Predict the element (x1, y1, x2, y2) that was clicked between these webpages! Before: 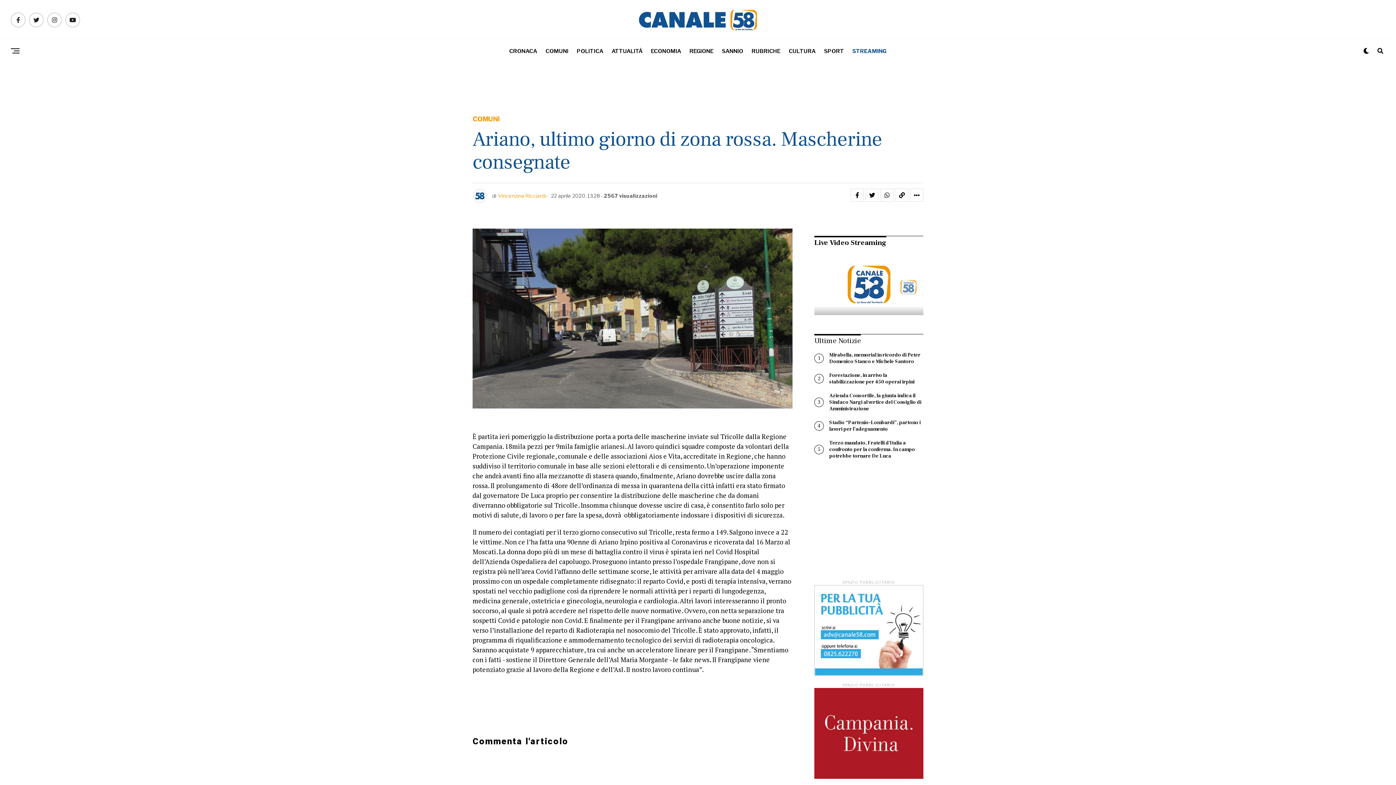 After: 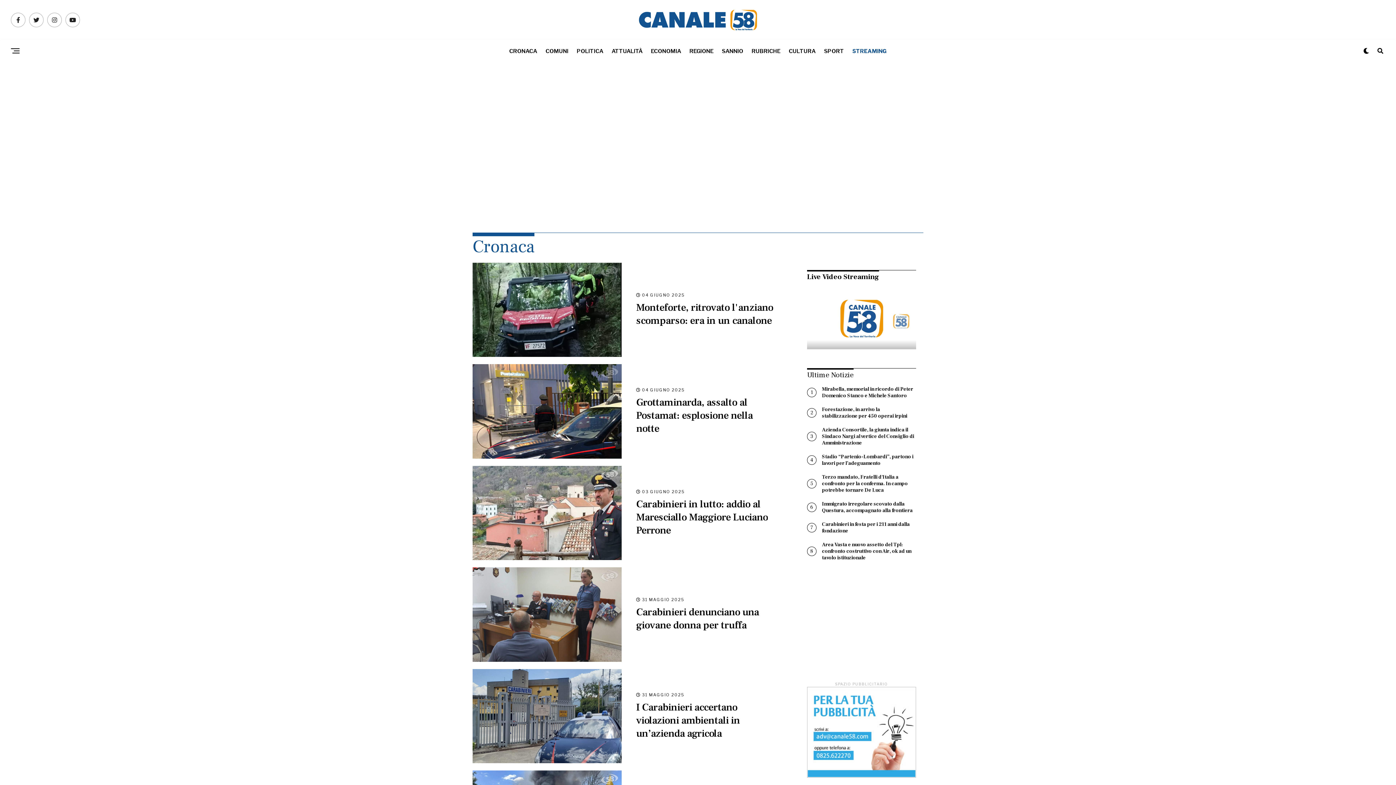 Action: label: CRONACA bbox: (505, 40, 540, 62)